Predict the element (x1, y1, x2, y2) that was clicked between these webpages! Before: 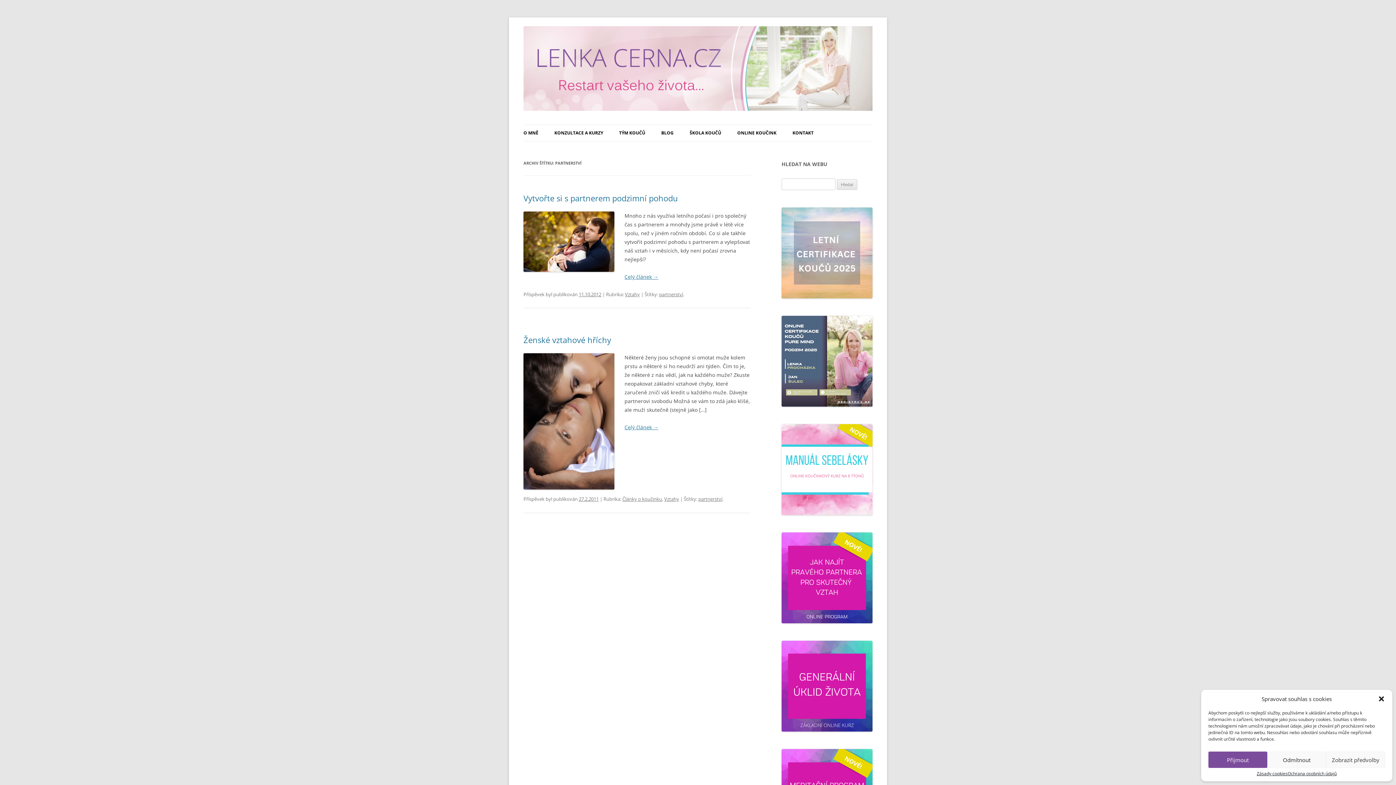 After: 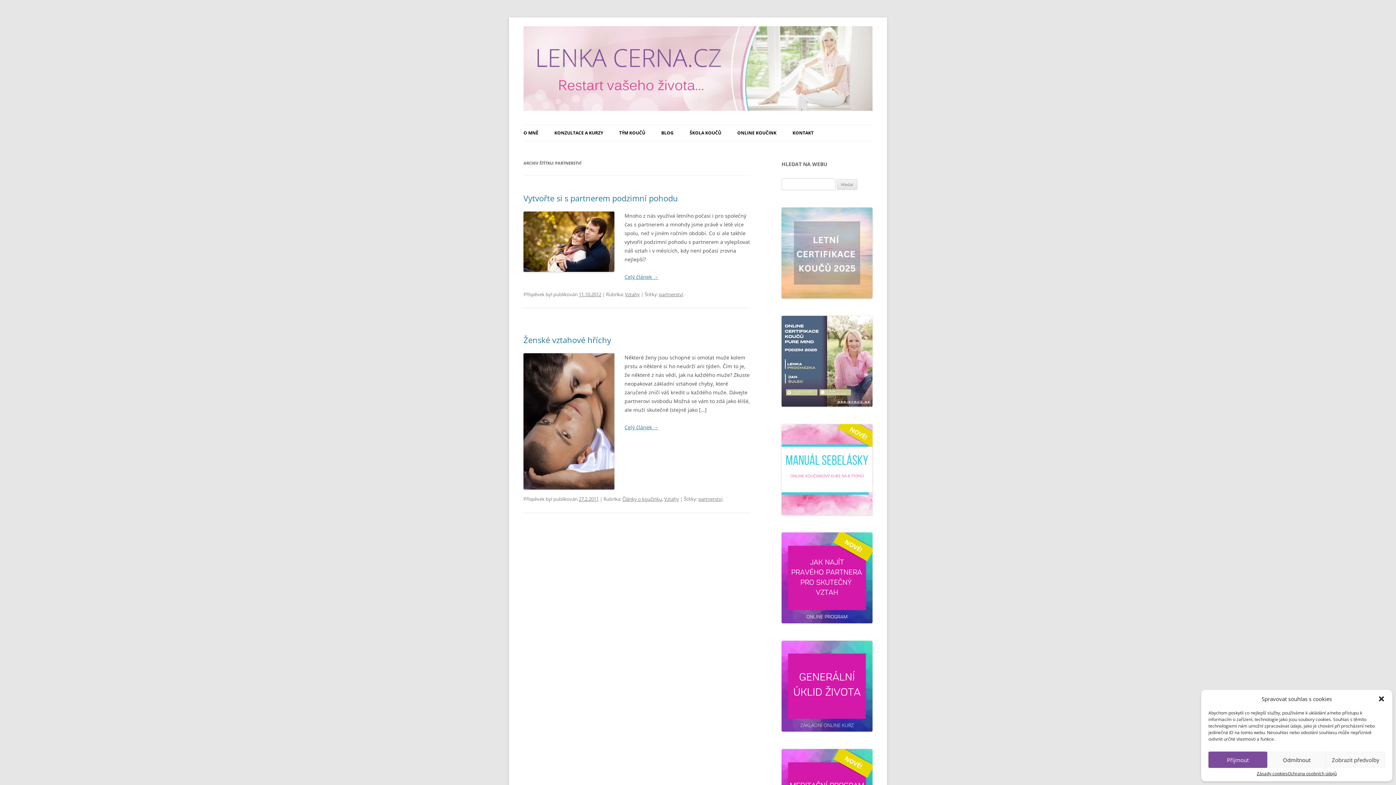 Action: bbox: (698, 495, 722, 502) label: partnerství